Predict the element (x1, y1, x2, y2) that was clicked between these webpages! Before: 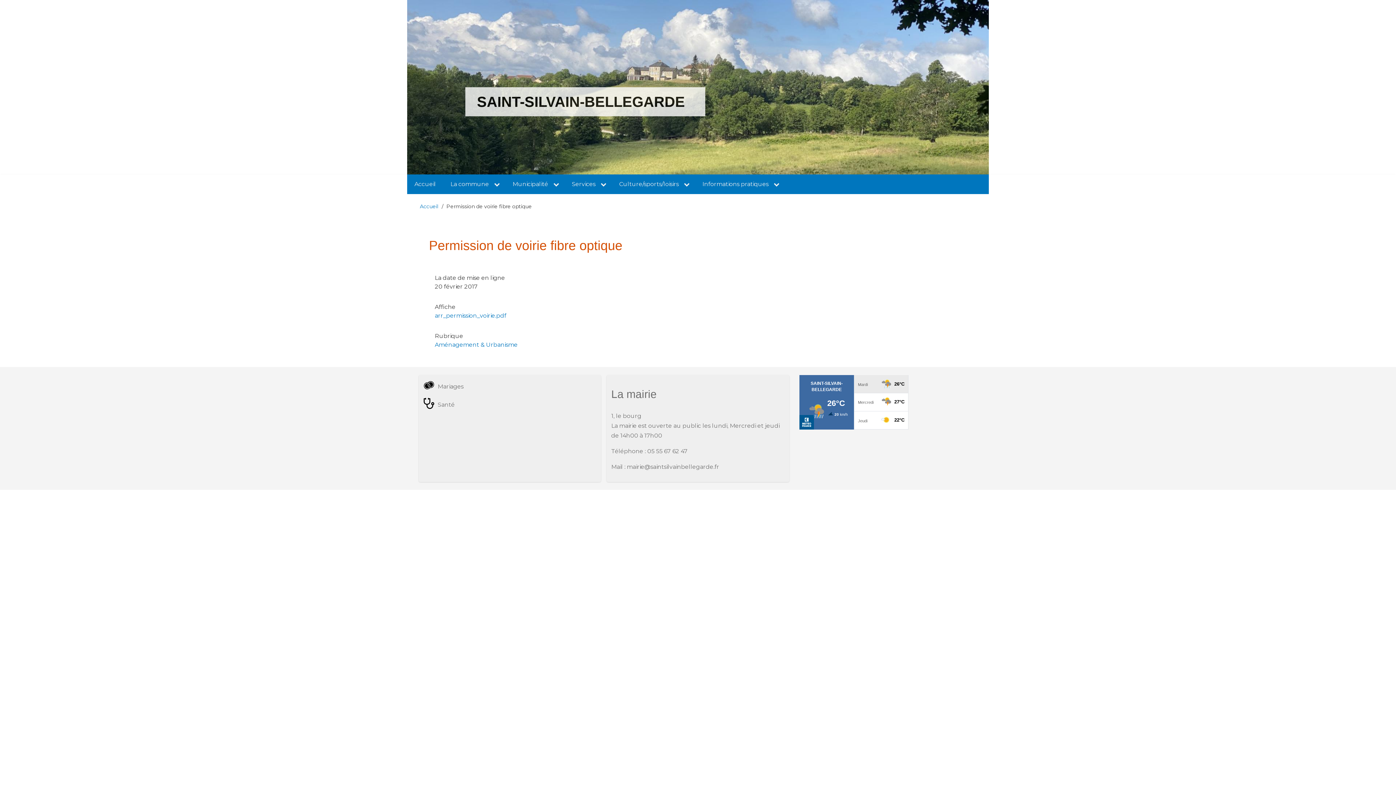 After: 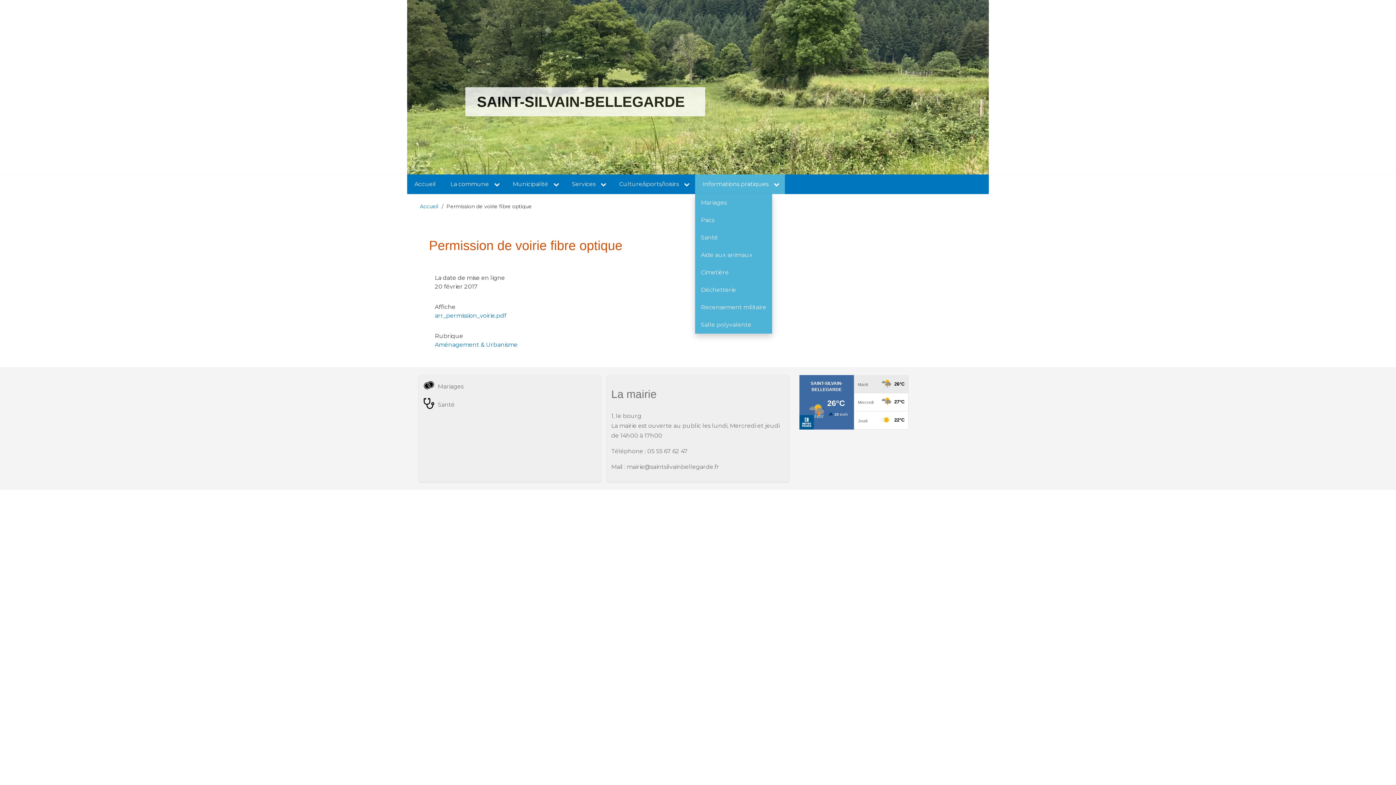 Action: bbox: (695, 174, 785, 194) label: Informations pratiques